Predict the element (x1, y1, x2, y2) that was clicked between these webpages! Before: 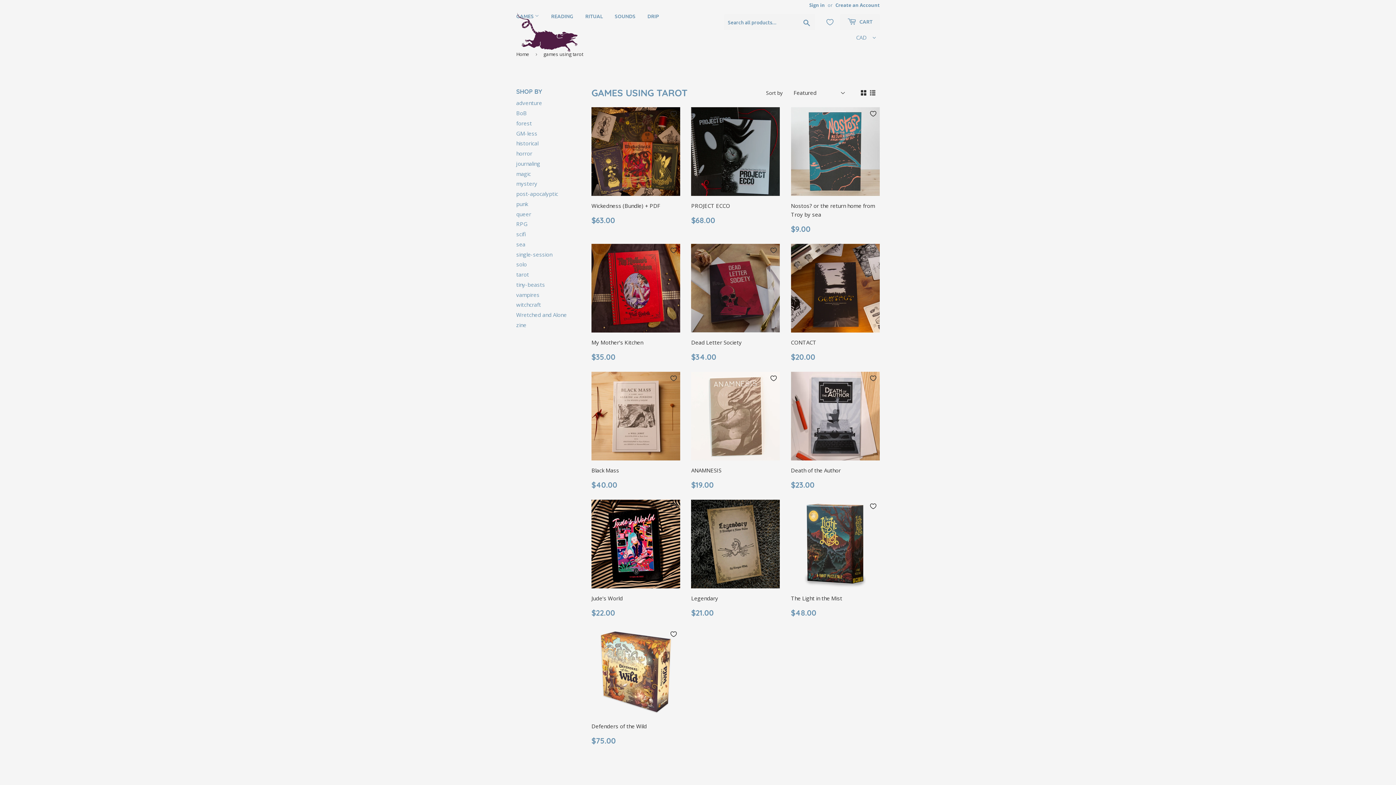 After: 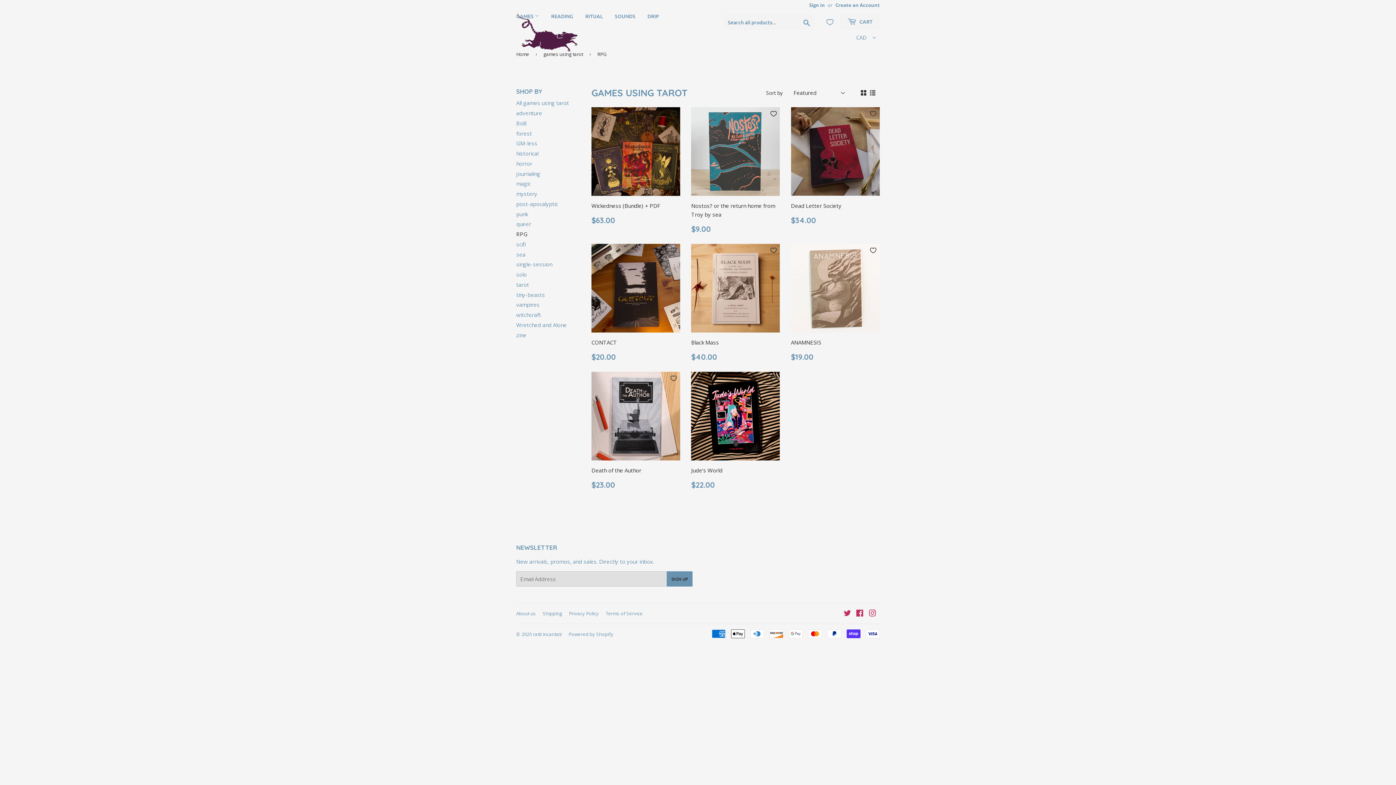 Action: label: RPG bbox: (516, 220, 527, 227)